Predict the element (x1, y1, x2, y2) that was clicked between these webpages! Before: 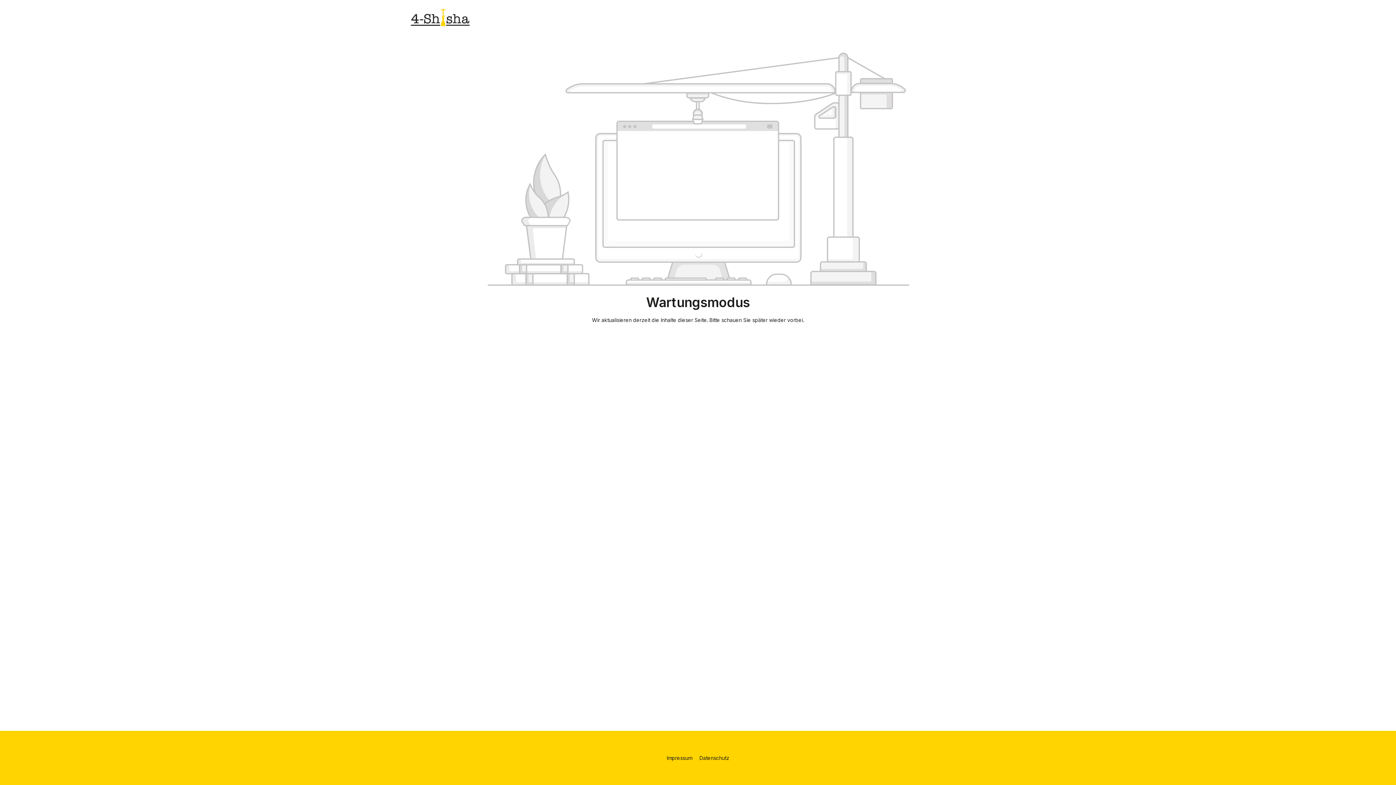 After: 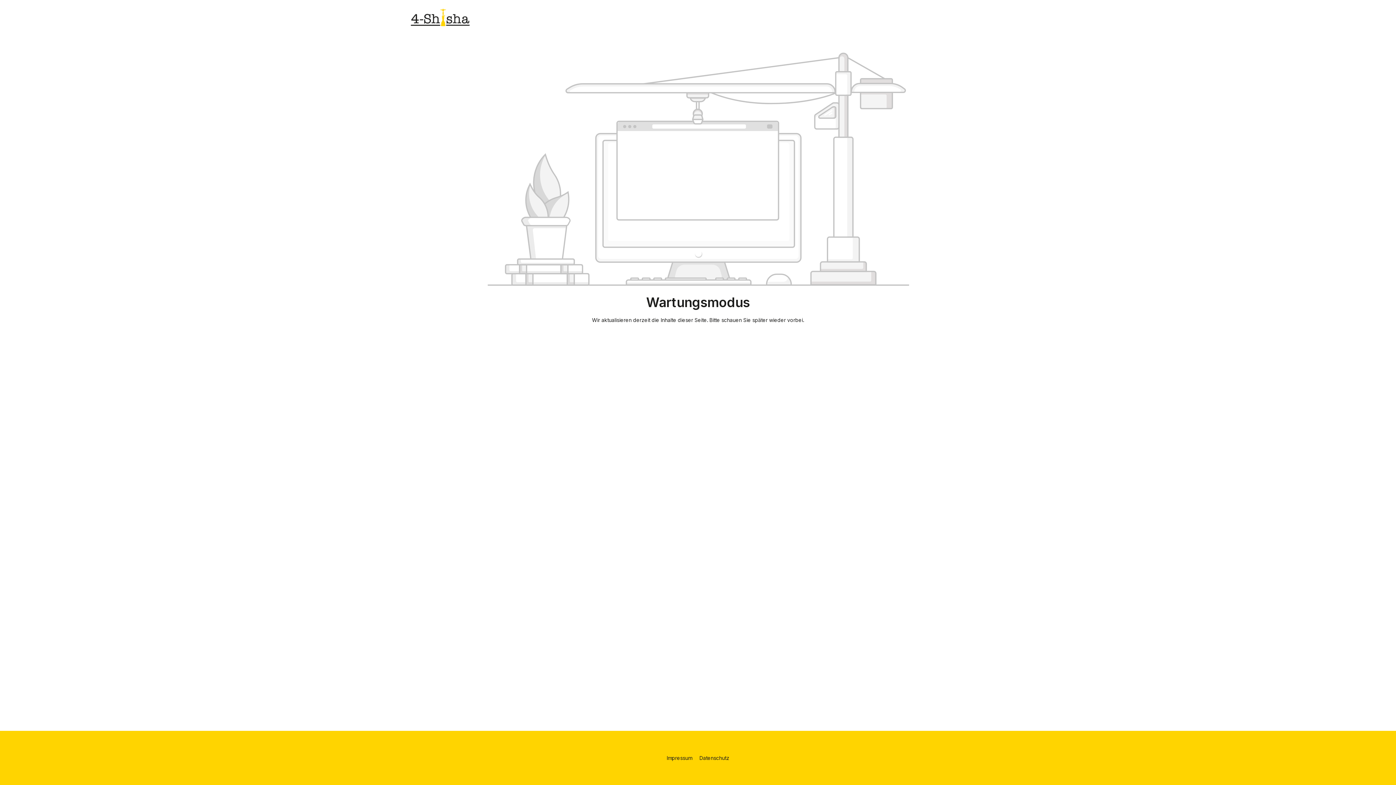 Action: bbox: (410, 8, 469, 26)